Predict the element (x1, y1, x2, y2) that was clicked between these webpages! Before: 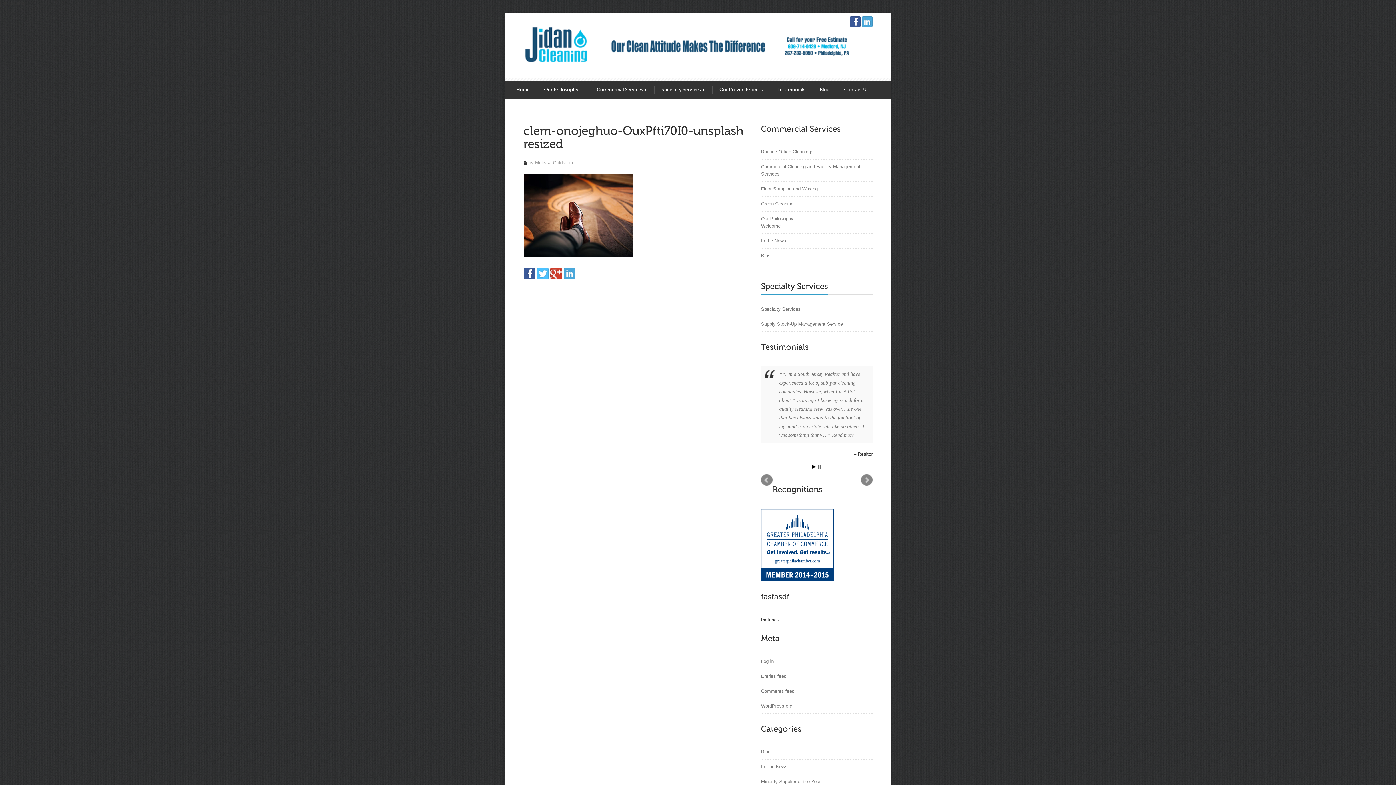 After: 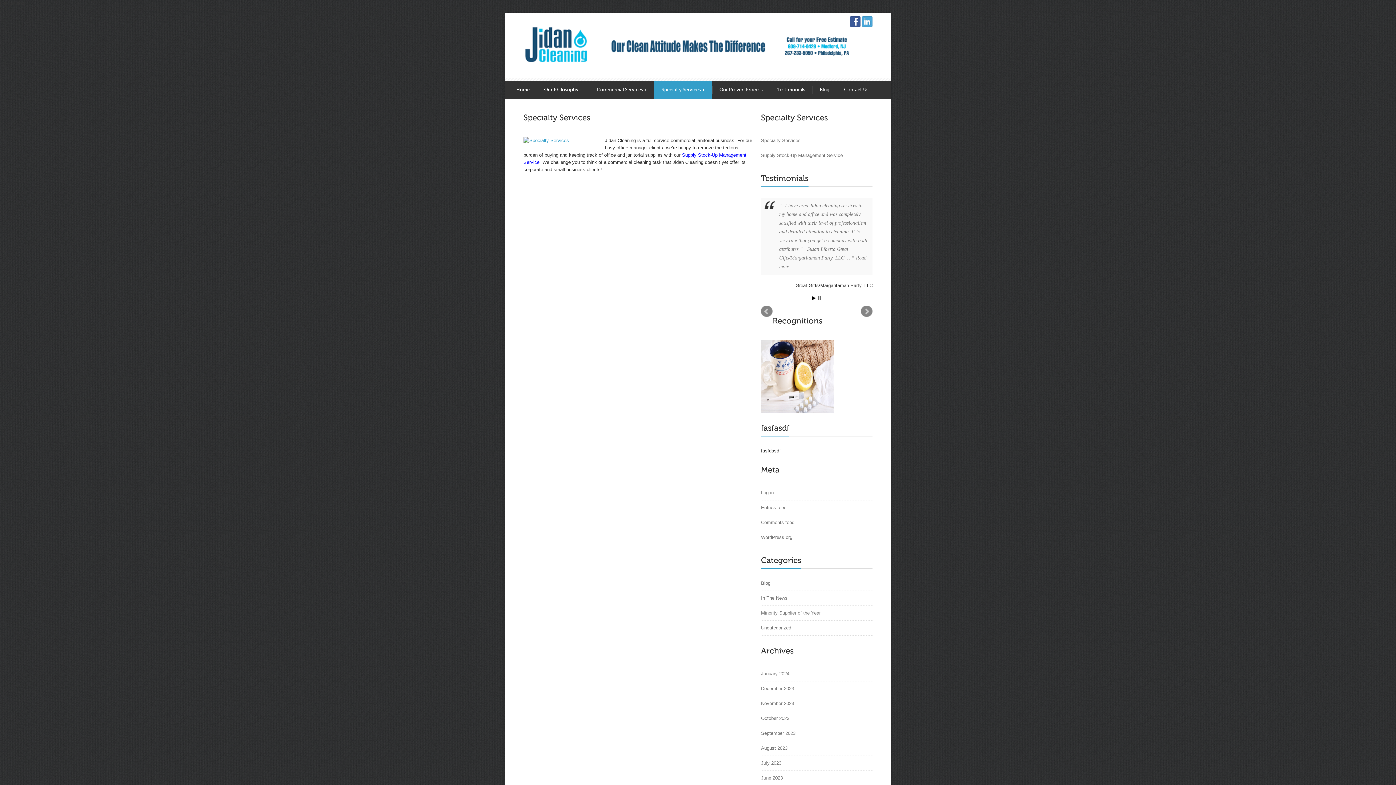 Action: bbox: (654, 80, 712, 98) label: Specialty Services +